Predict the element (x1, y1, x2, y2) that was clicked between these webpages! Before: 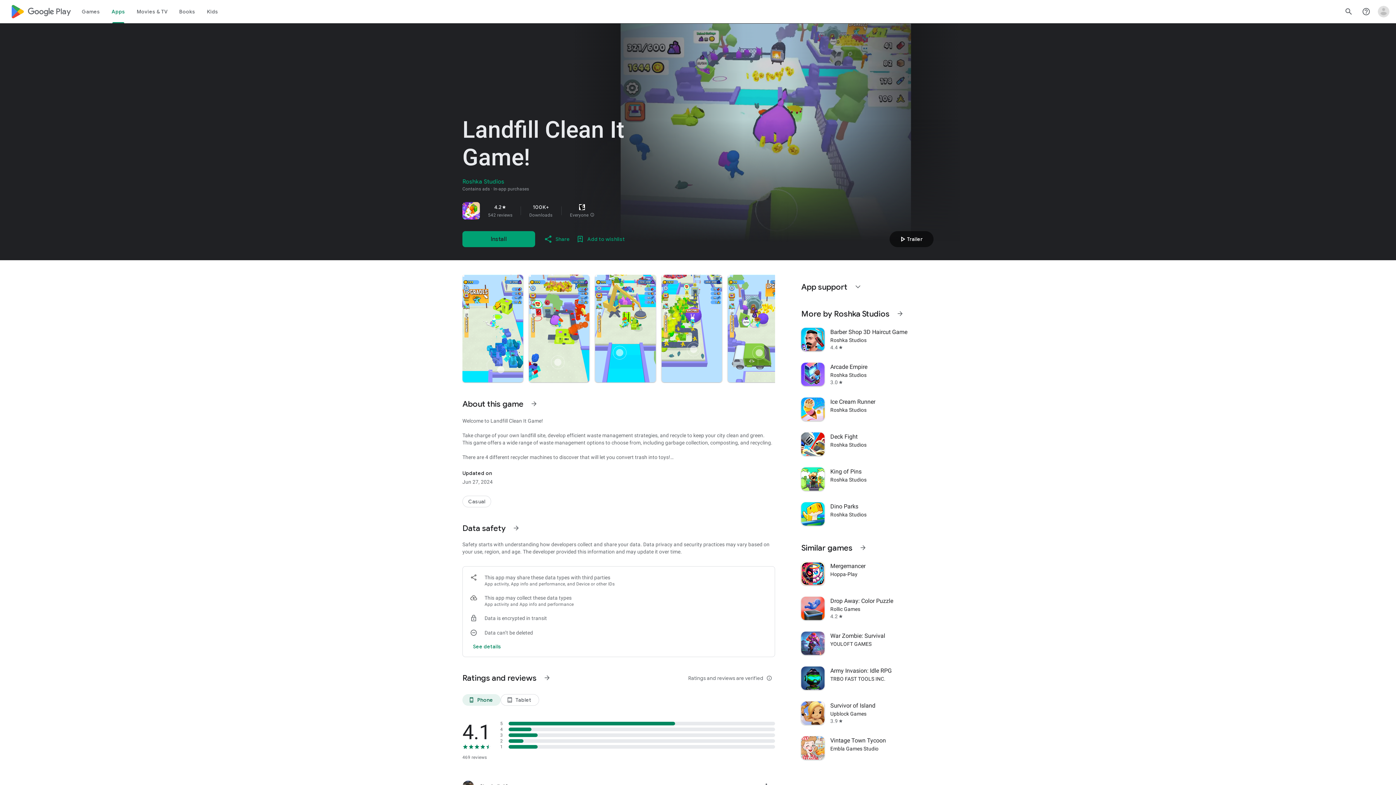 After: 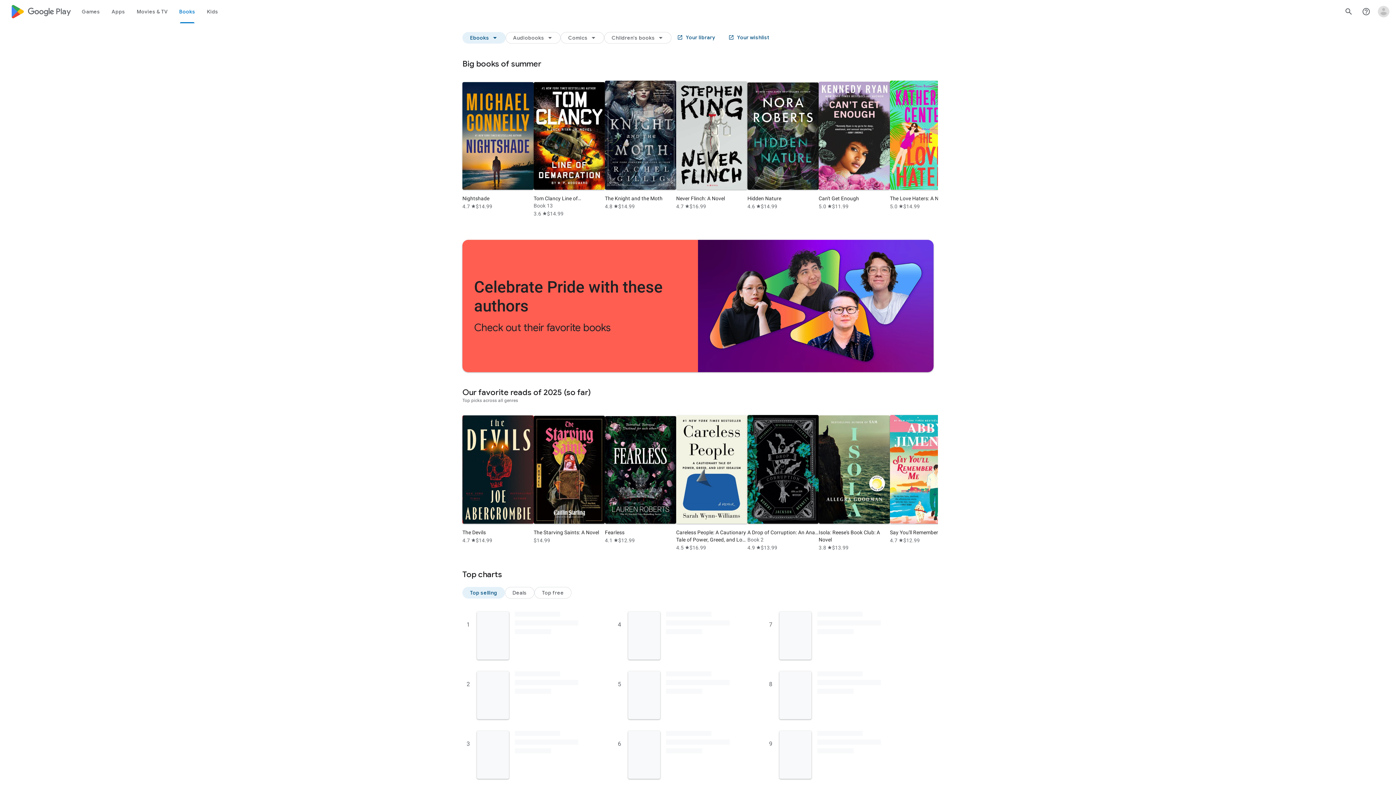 Action: bbox: (173, 0, 201, 23) label: Books